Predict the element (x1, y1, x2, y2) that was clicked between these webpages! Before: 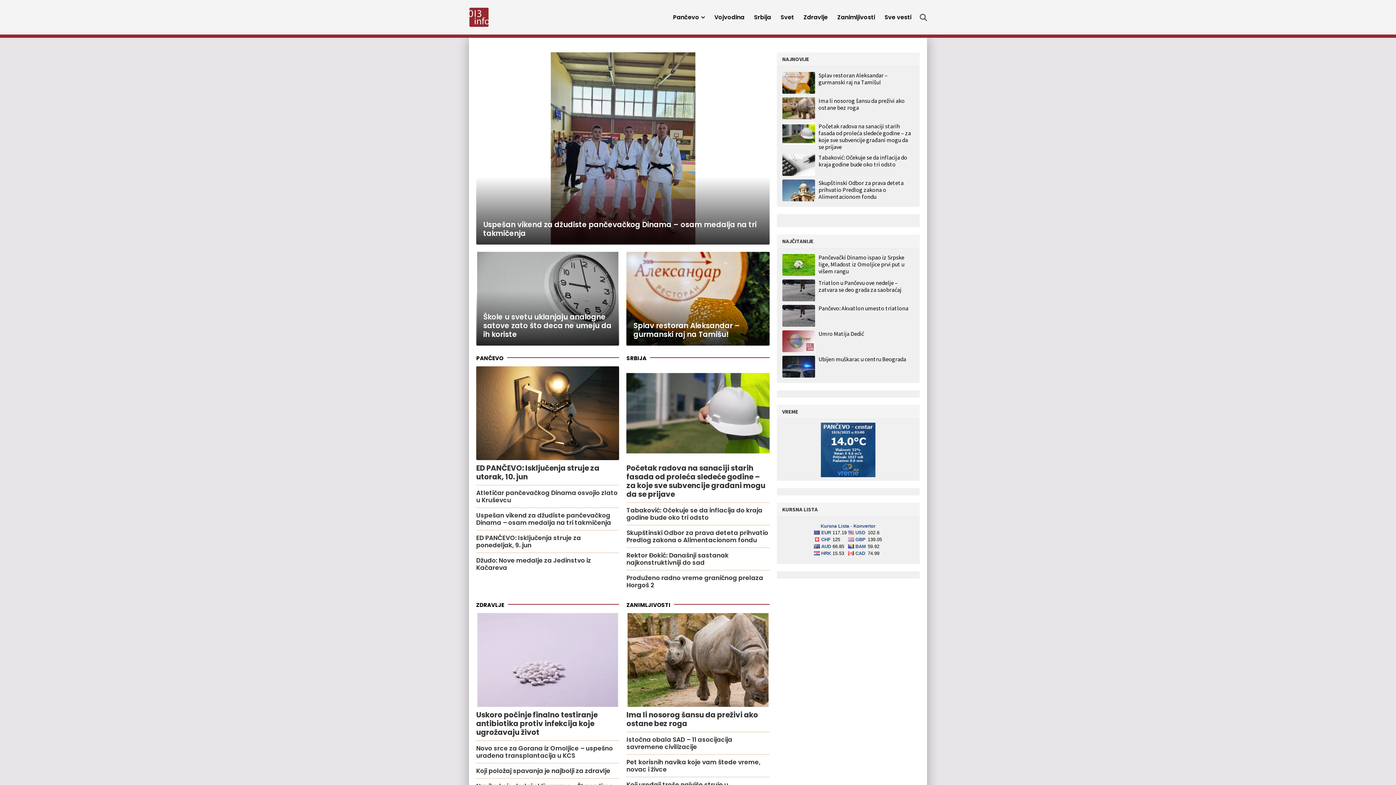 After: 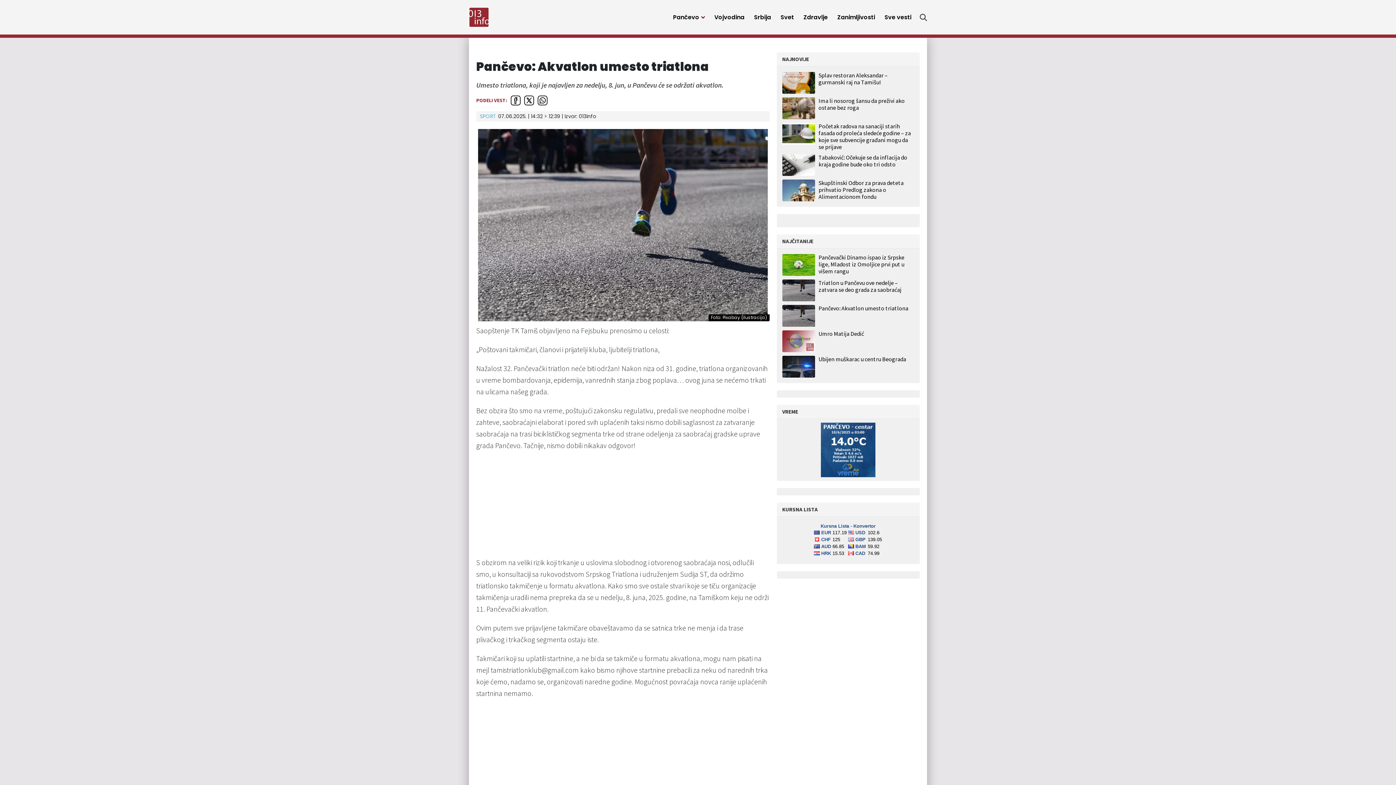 Action: bbox: (782, 525, 818, 547)